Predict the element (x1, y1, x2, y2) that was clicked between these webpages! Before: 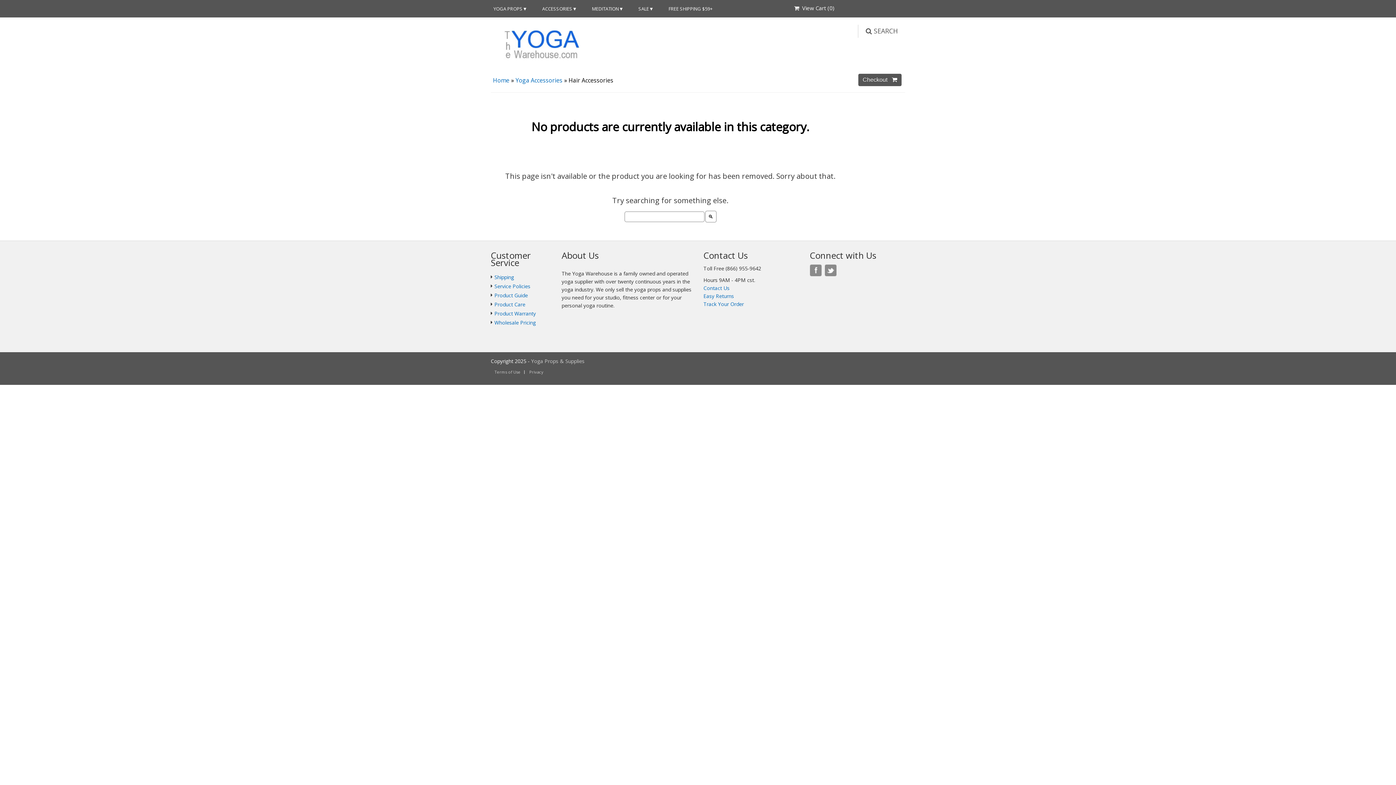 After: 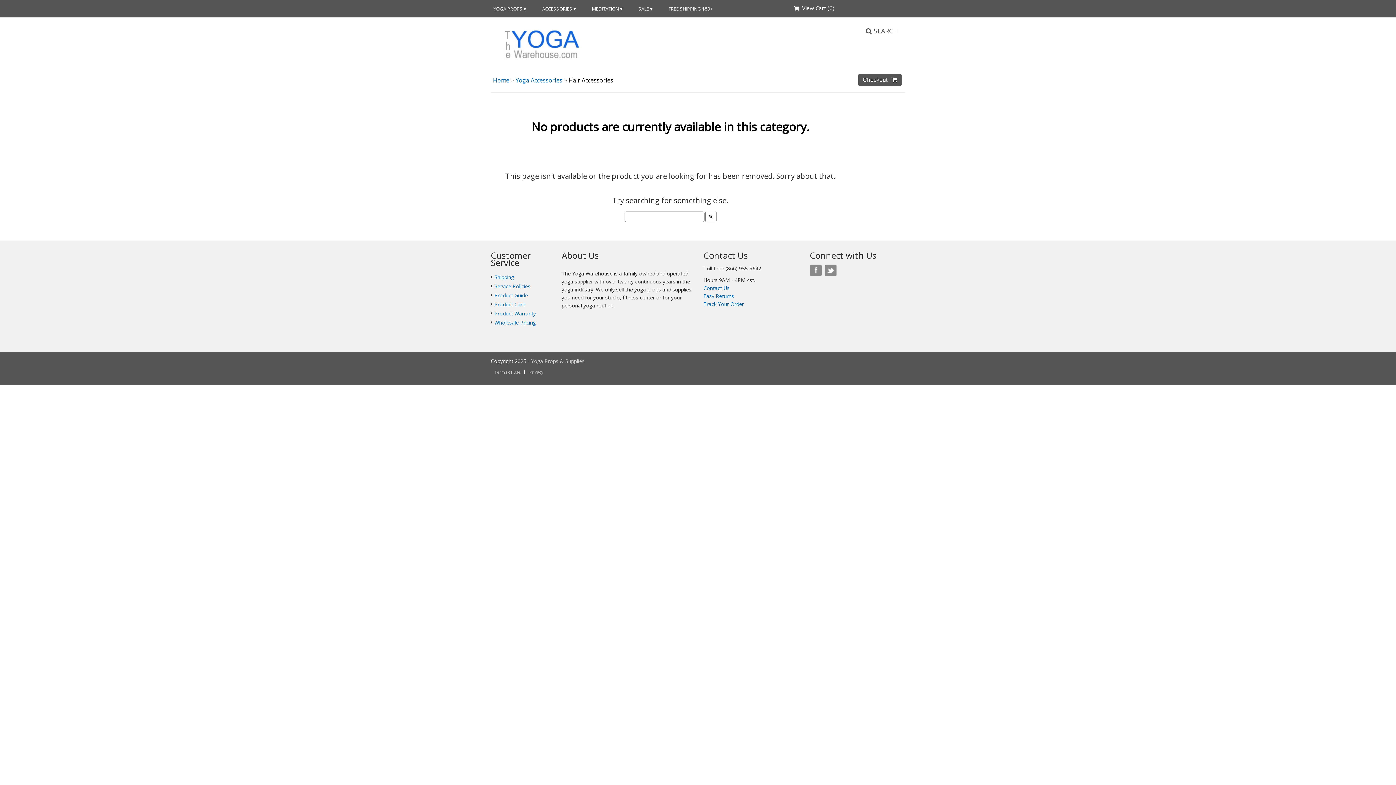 Action: bbox: (824, 270, 836, 277)